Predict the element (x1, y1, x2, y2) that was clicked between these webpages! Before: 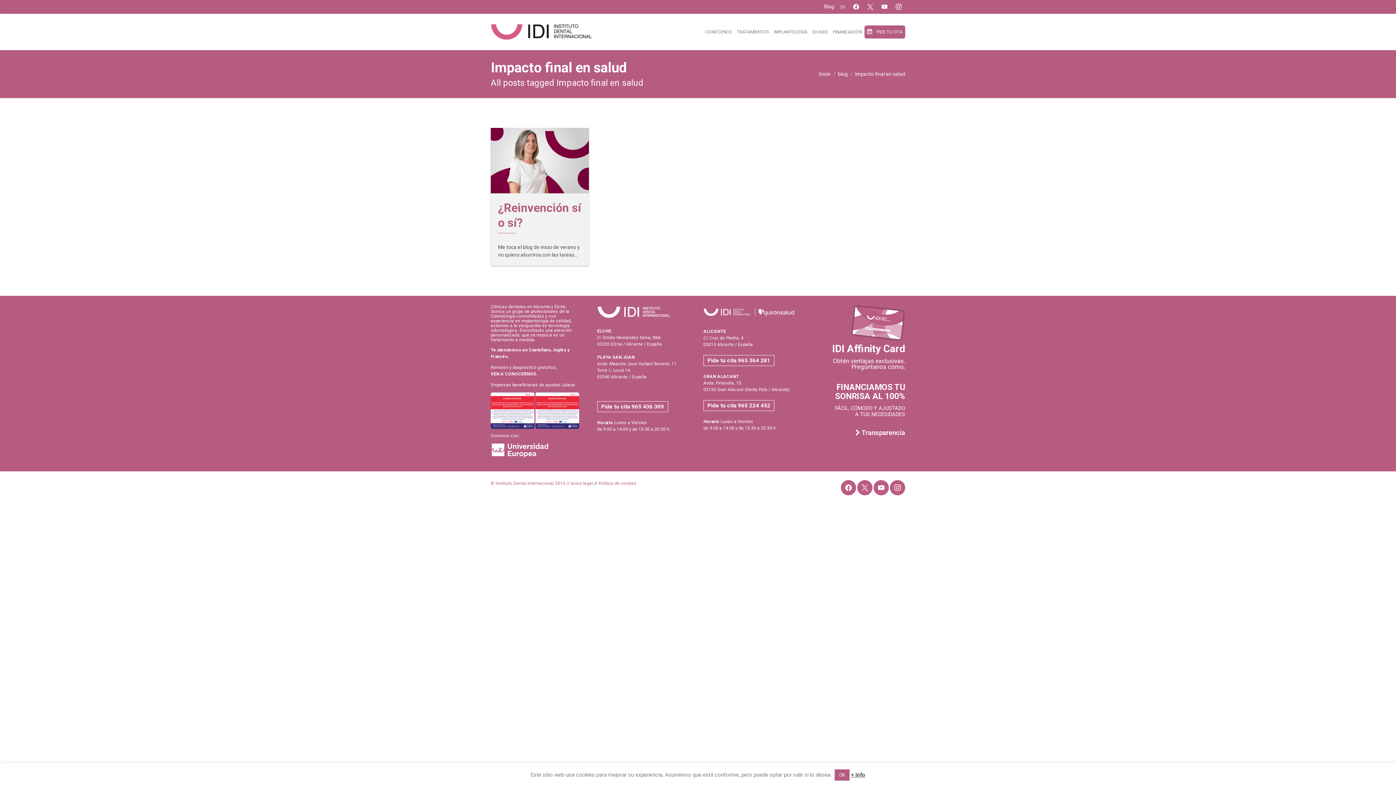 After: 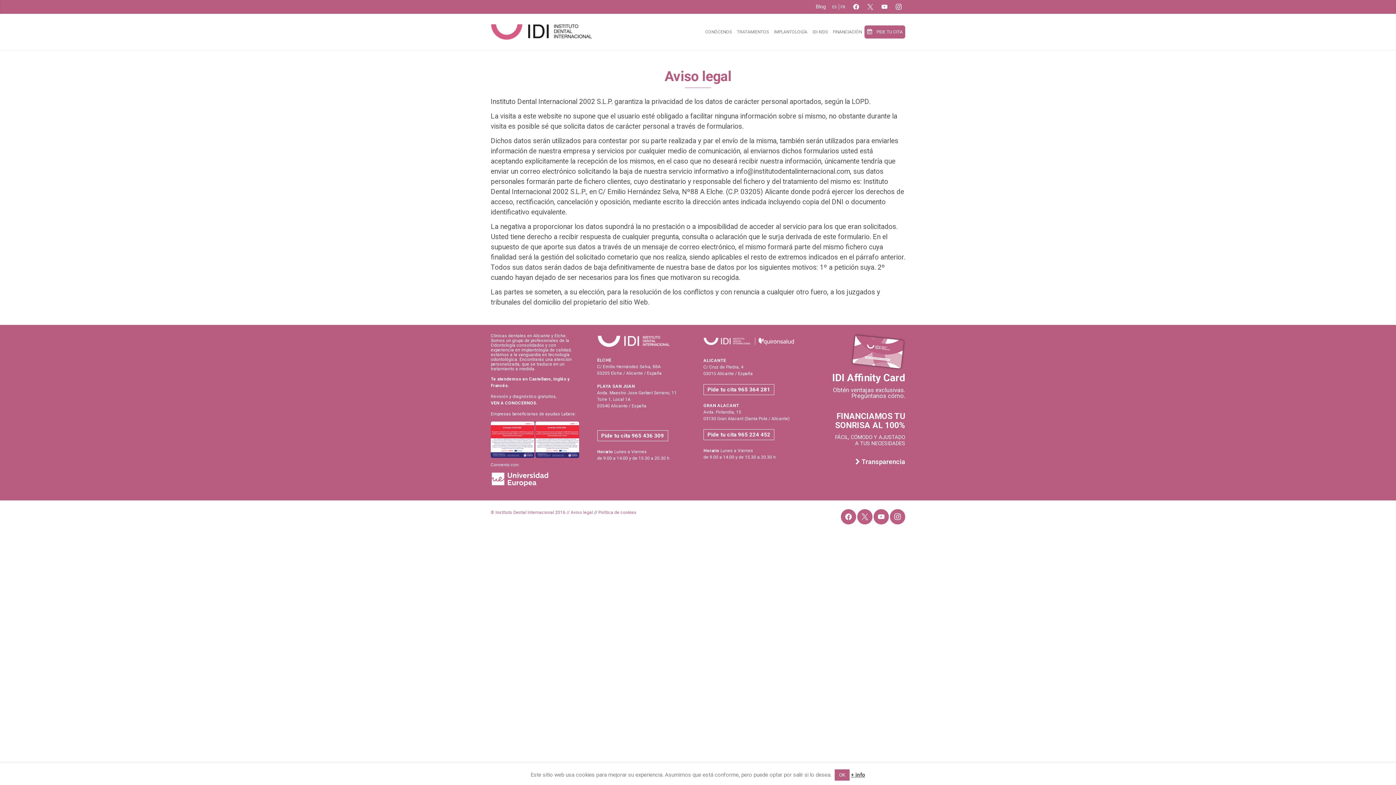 Action: label: Aviso legal bbox: (570, 480, 593, 486)